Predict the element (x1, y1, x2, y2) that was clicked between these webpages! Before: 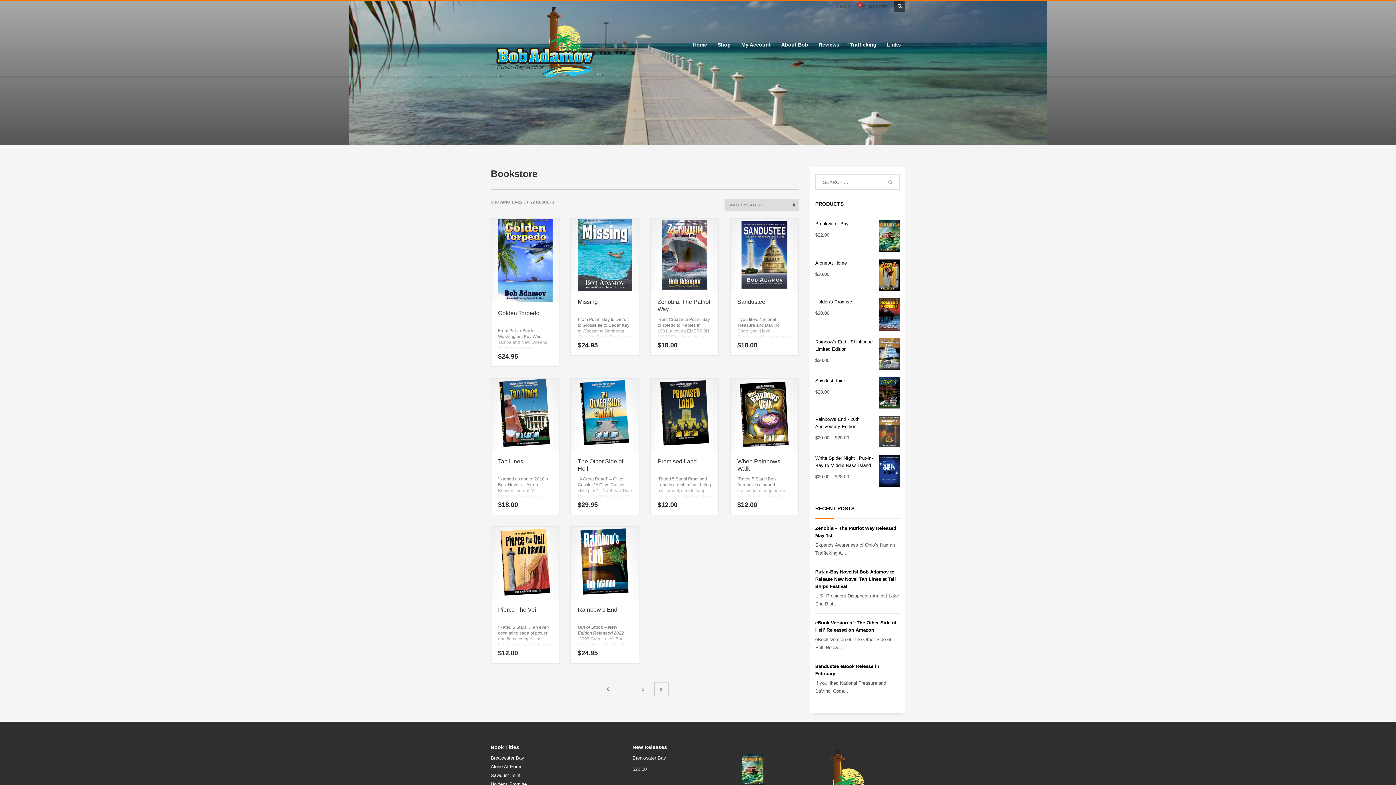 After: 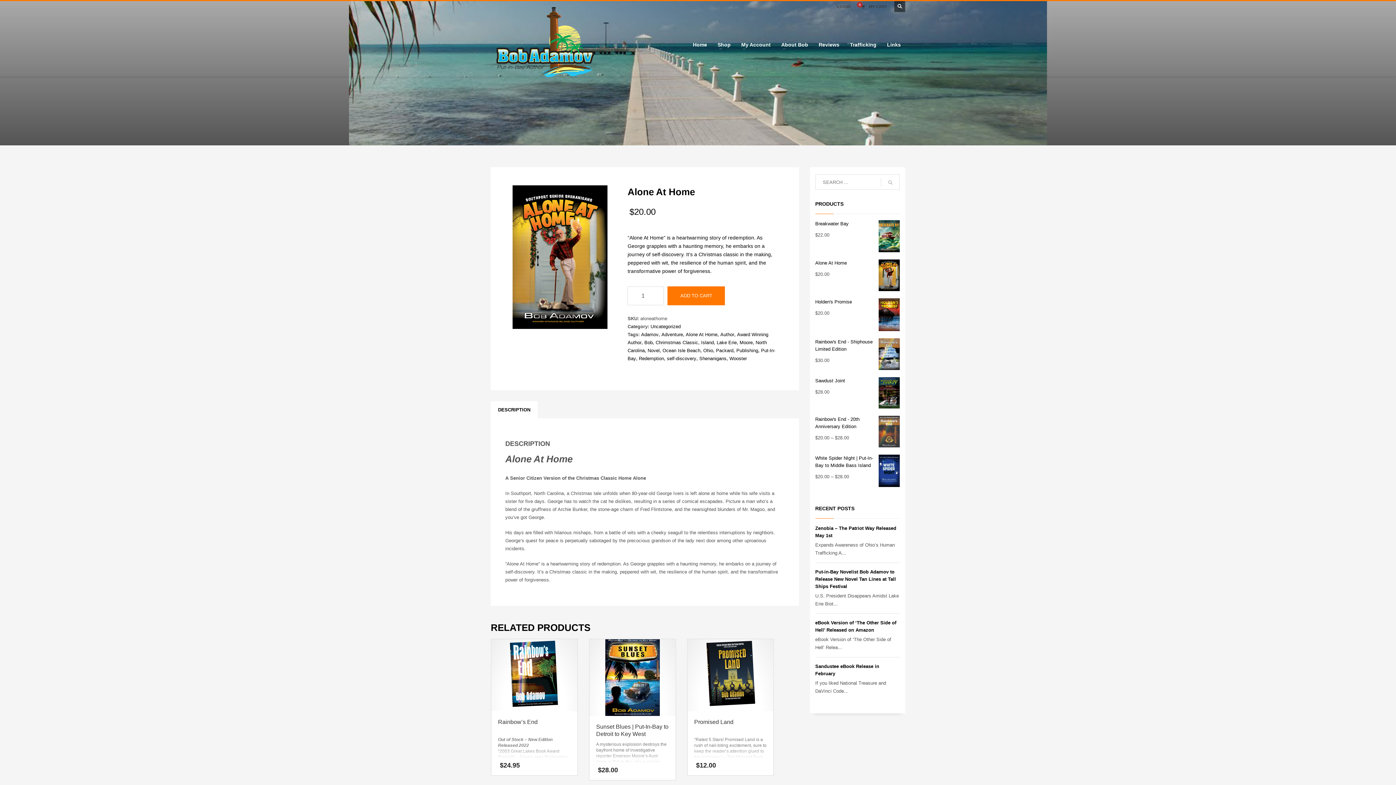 Action: bbox: (490, 763, 621, 771) label: Alone At Home